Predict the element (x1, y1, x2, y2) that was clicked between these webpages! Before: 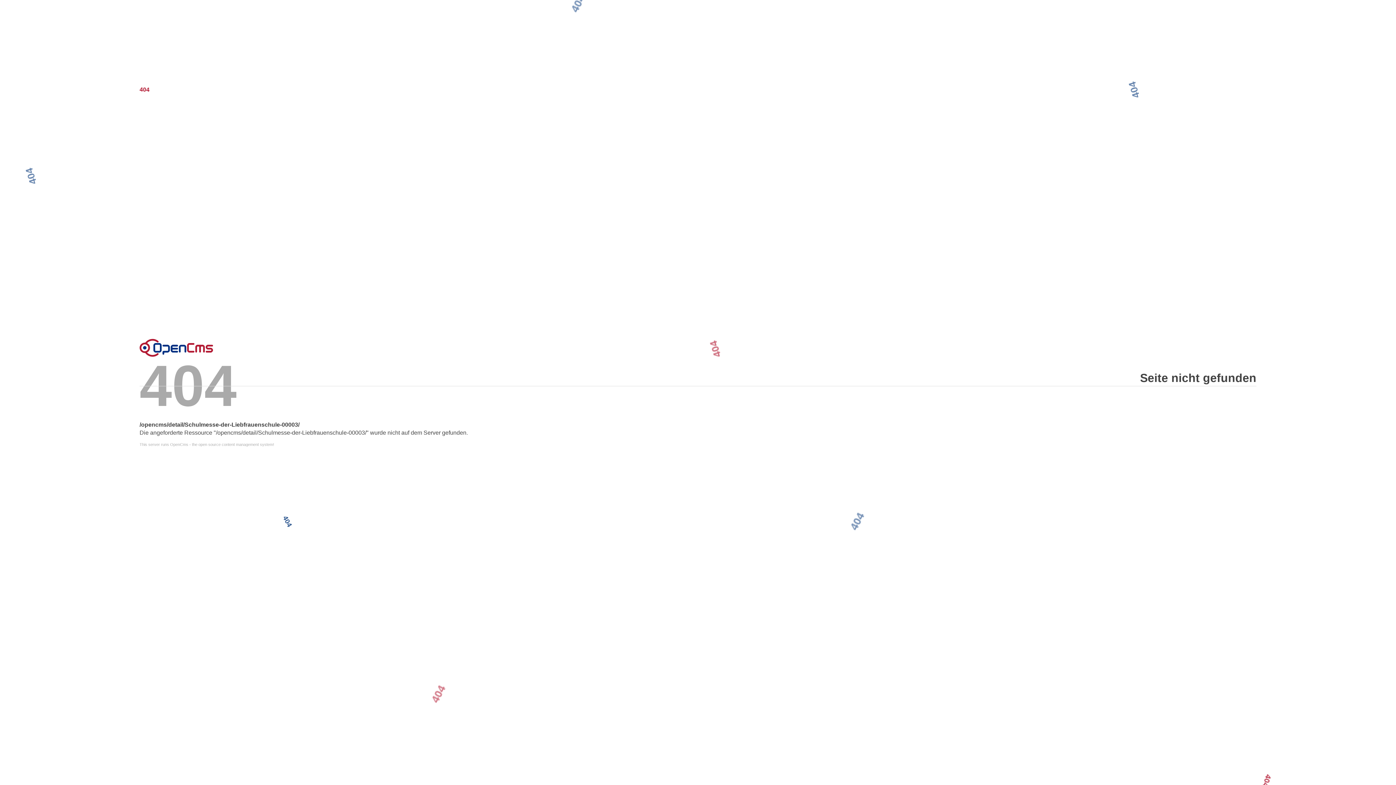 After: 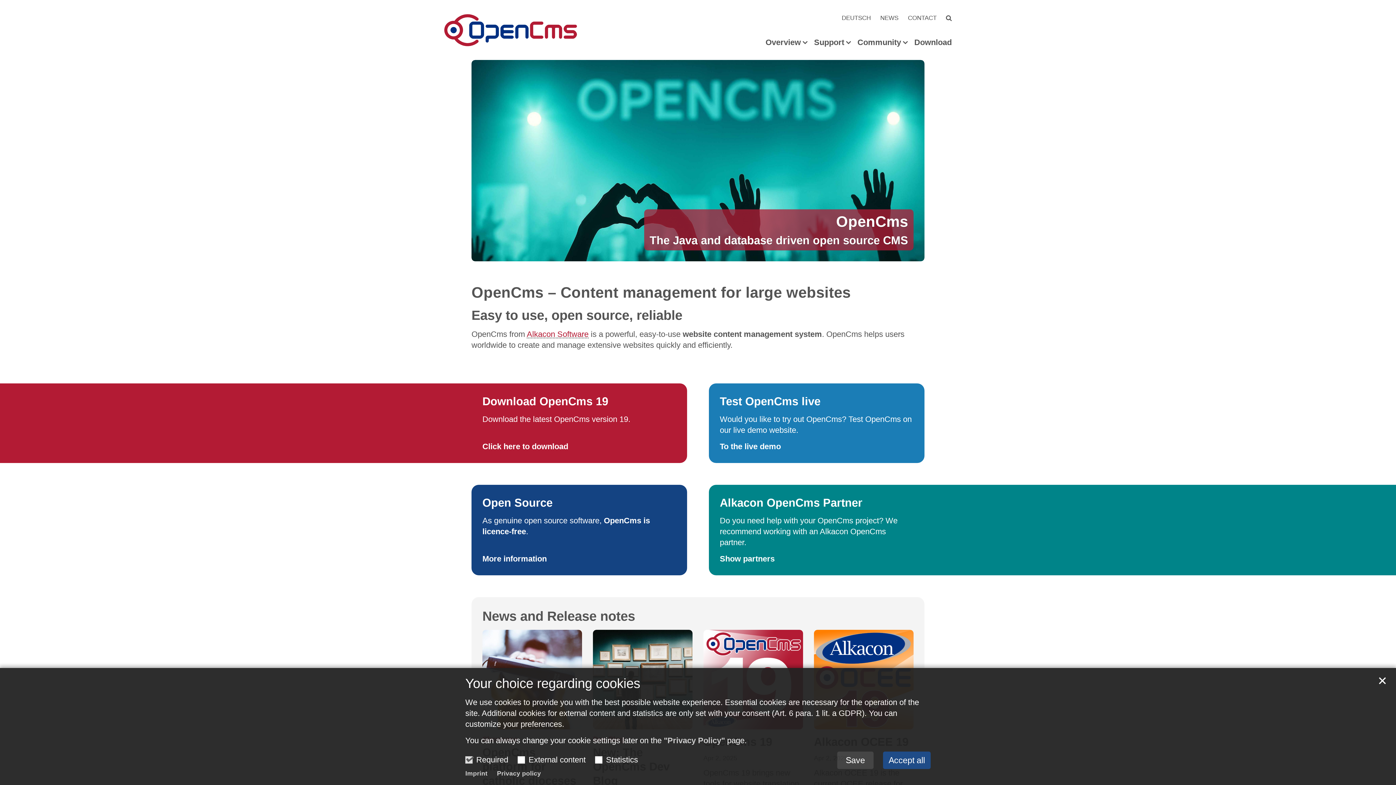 Action: label: This server runs OpenCms - the open source content management system! bbox: (139, 442, 1256, 446)